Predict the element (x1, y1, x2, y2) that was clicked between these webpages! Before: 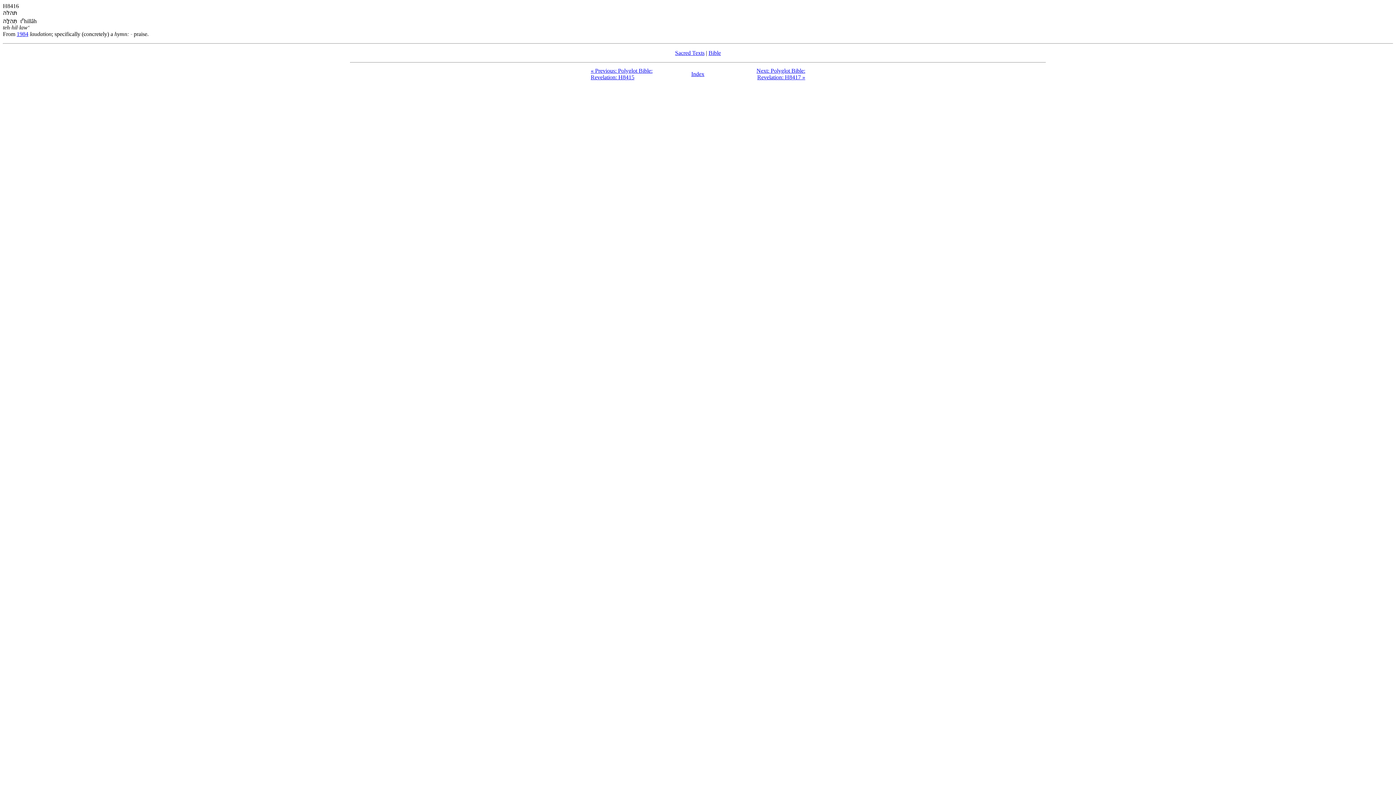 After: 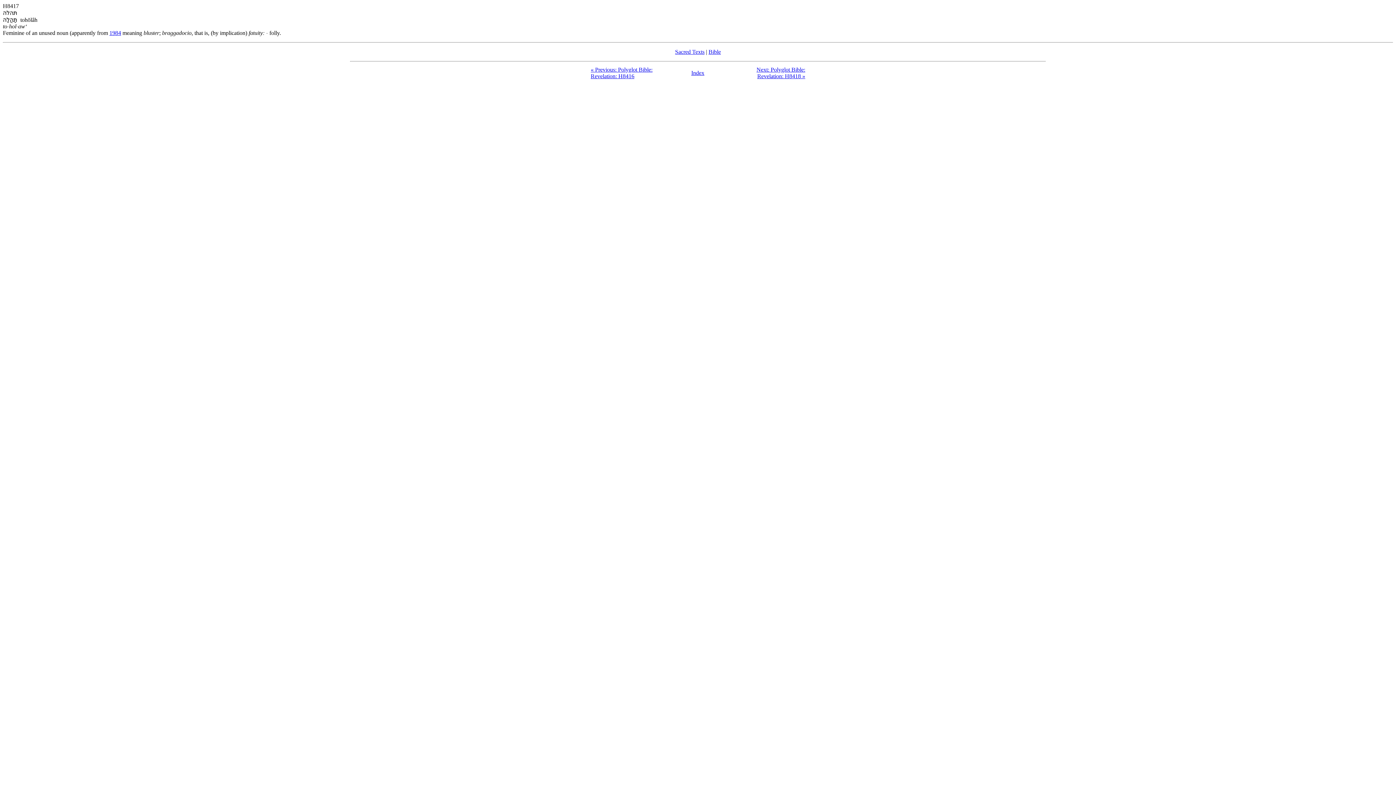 Action: label: Next: Polyglot Bible: Revelation: H8417 » bbox: (756, 67, 805, 80)